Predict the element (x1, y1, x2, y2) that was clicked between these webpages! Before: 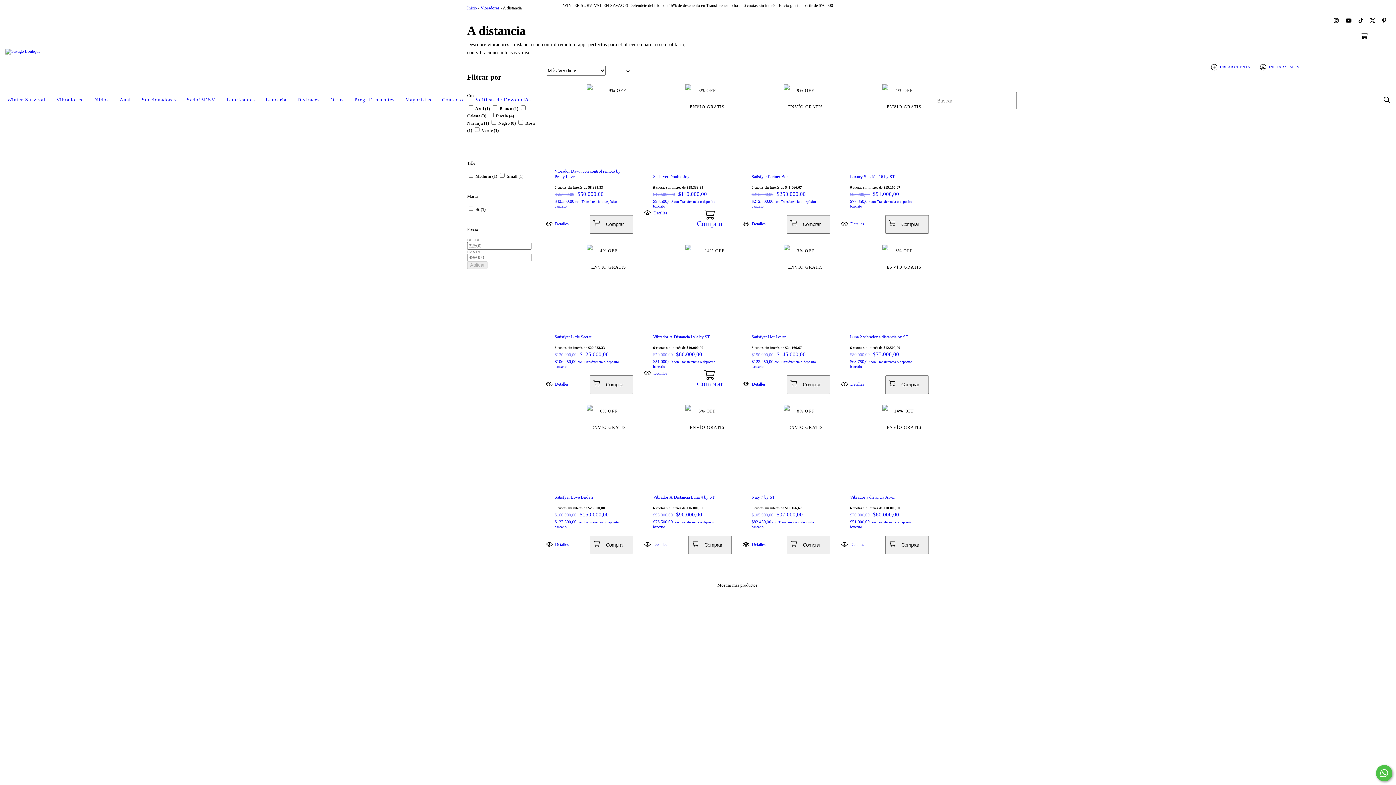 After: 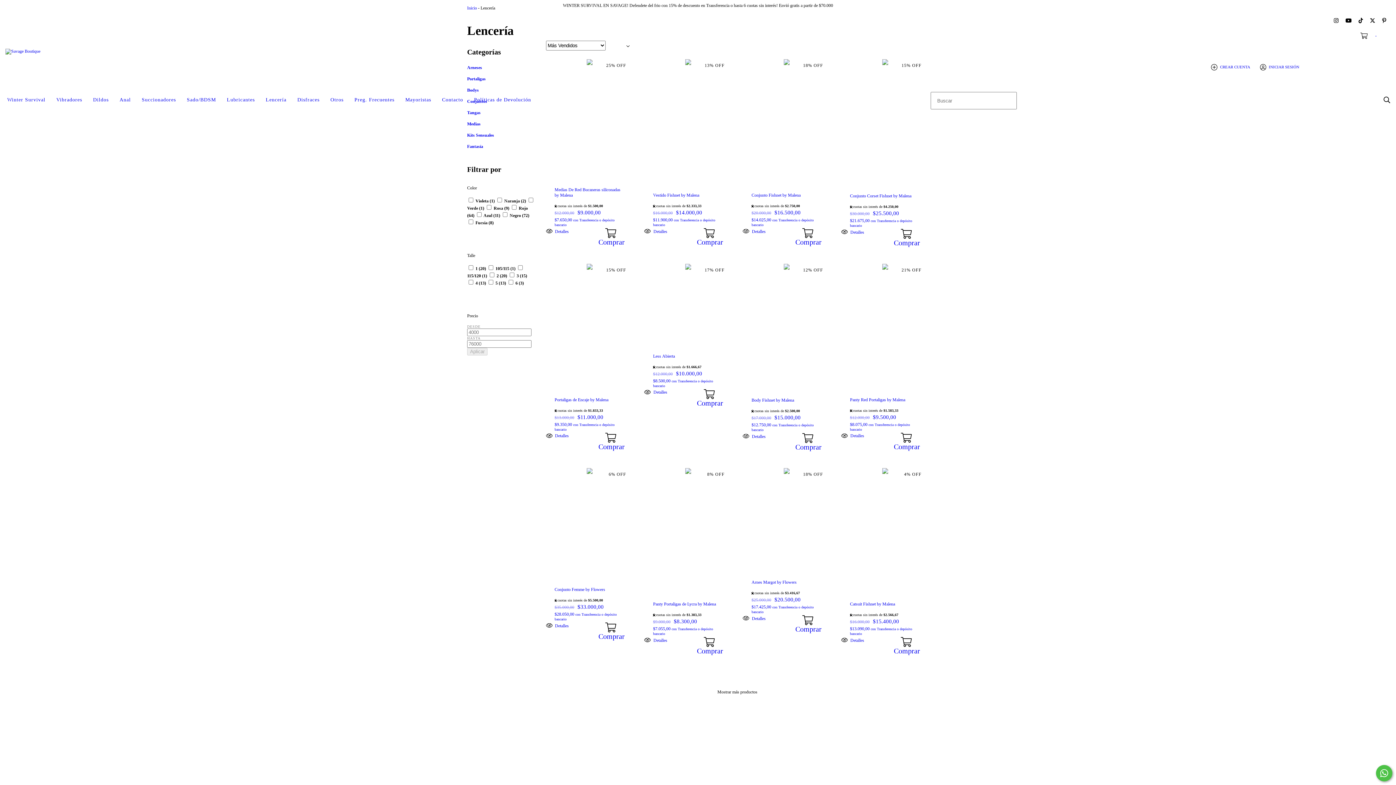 Action: label: Lencería bbox: (260, 92, 292, 108)